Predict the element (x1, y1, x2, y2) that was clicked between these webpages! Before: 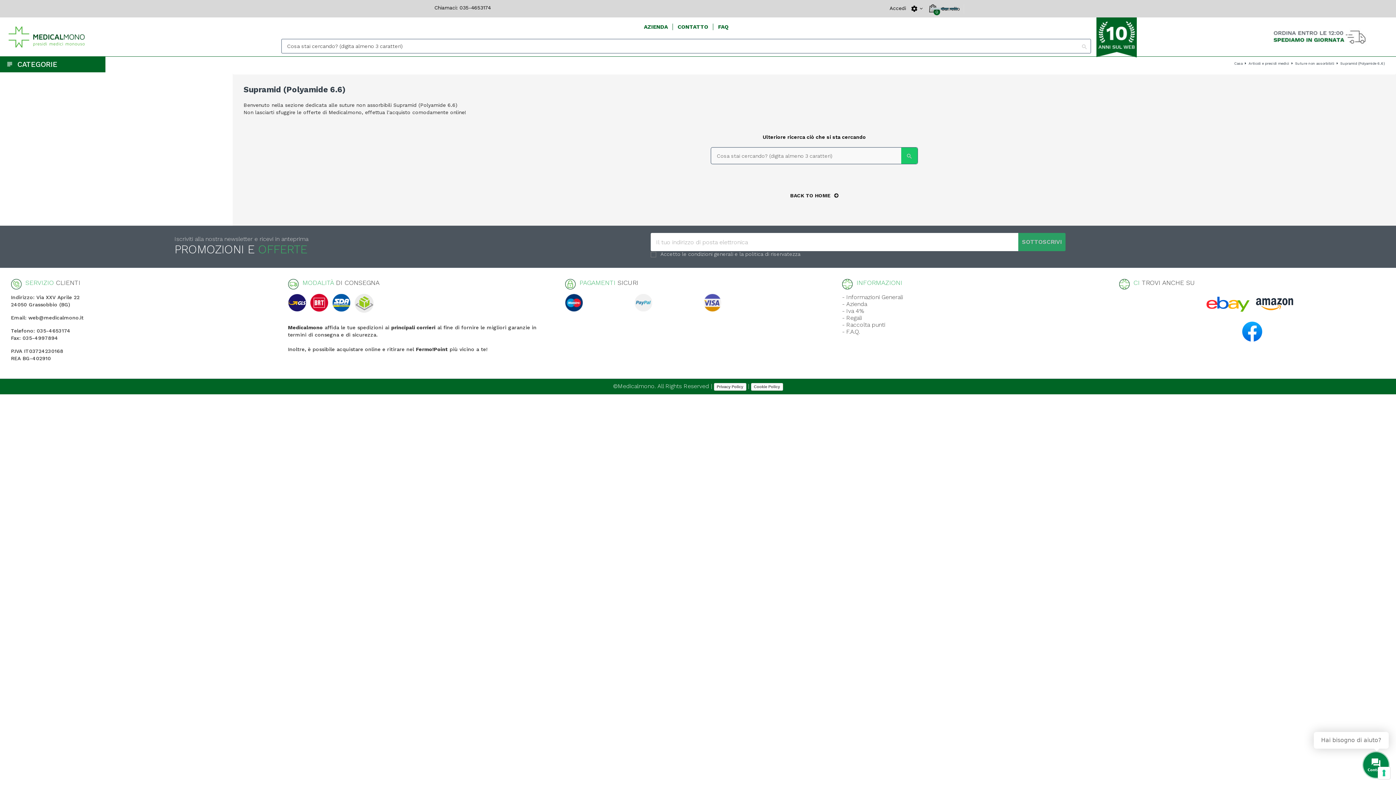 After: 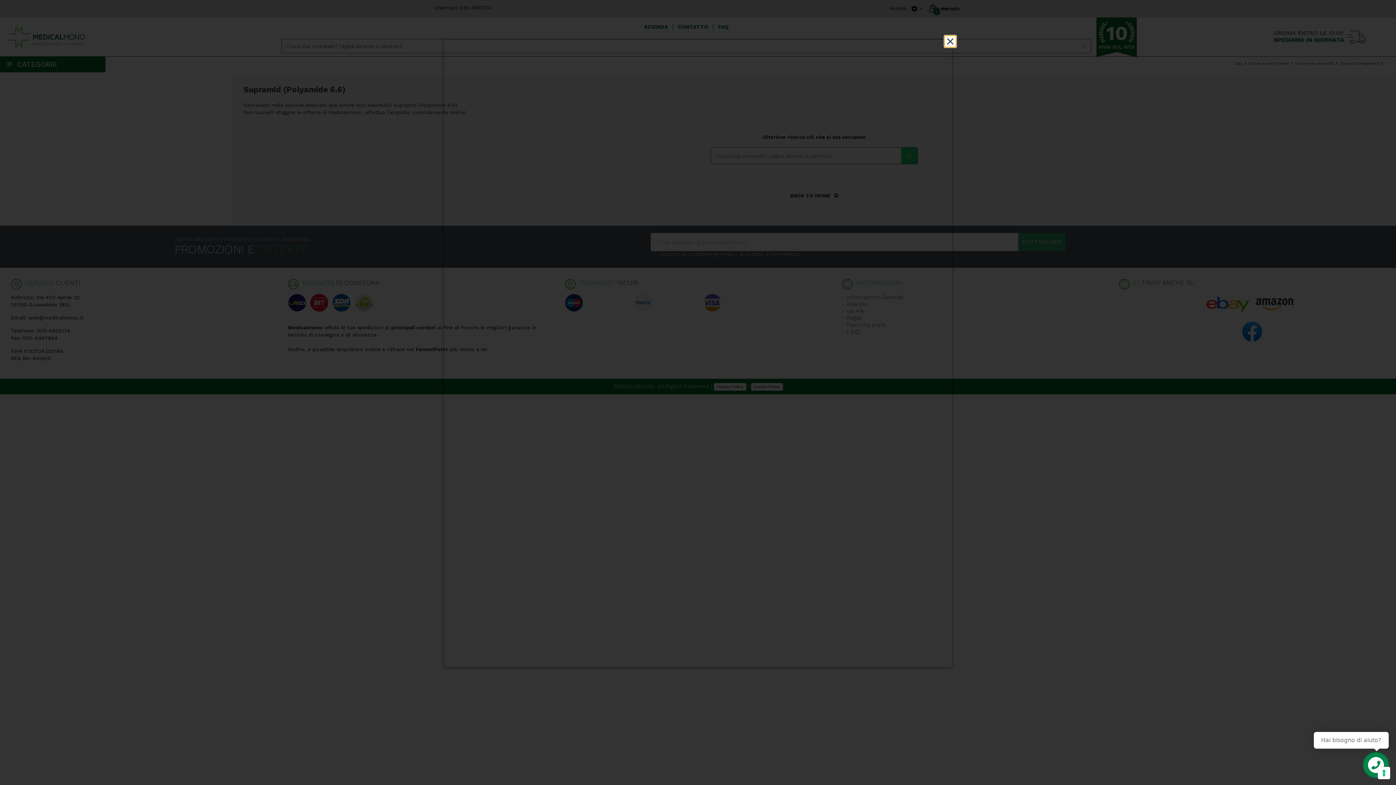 Action: label: Privacy Policy bbox: (714, 383, 746, 390)